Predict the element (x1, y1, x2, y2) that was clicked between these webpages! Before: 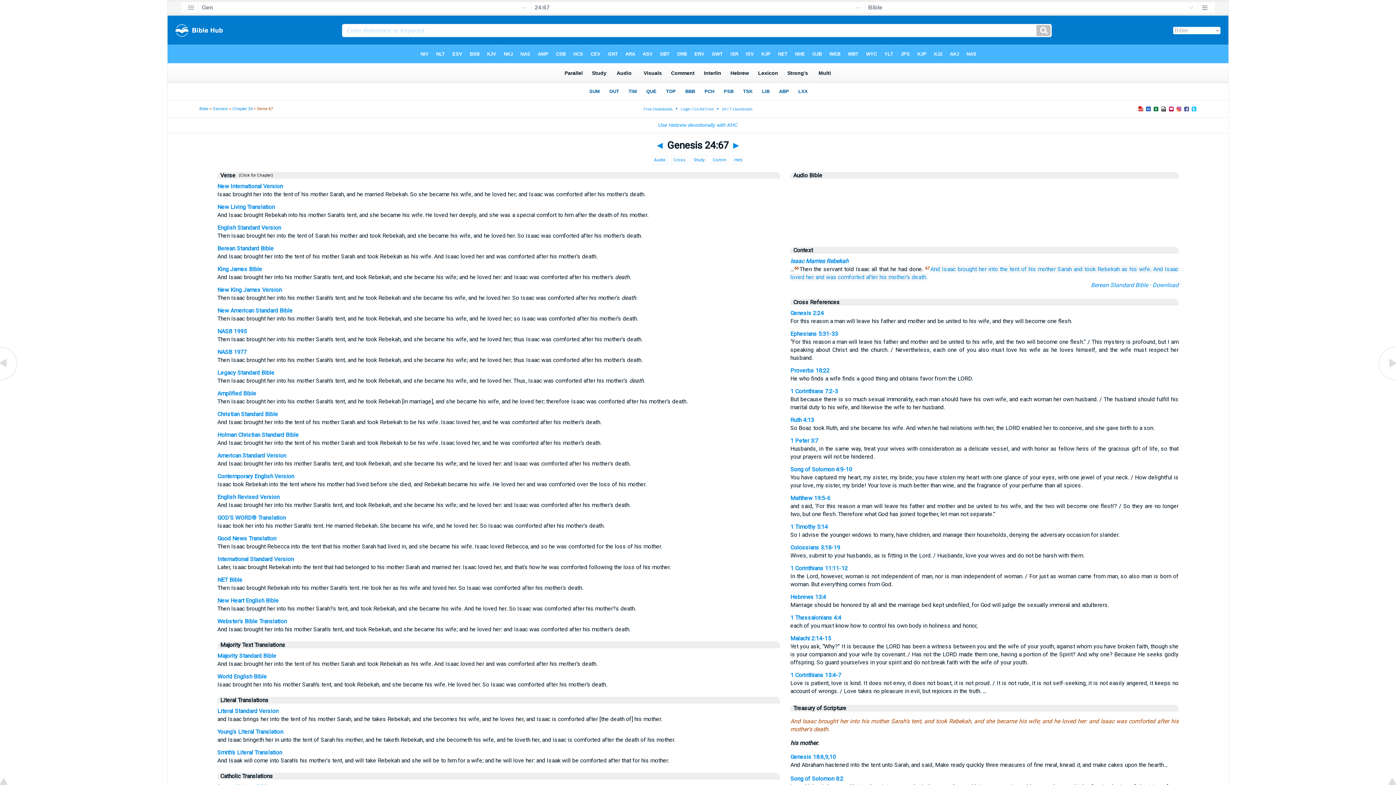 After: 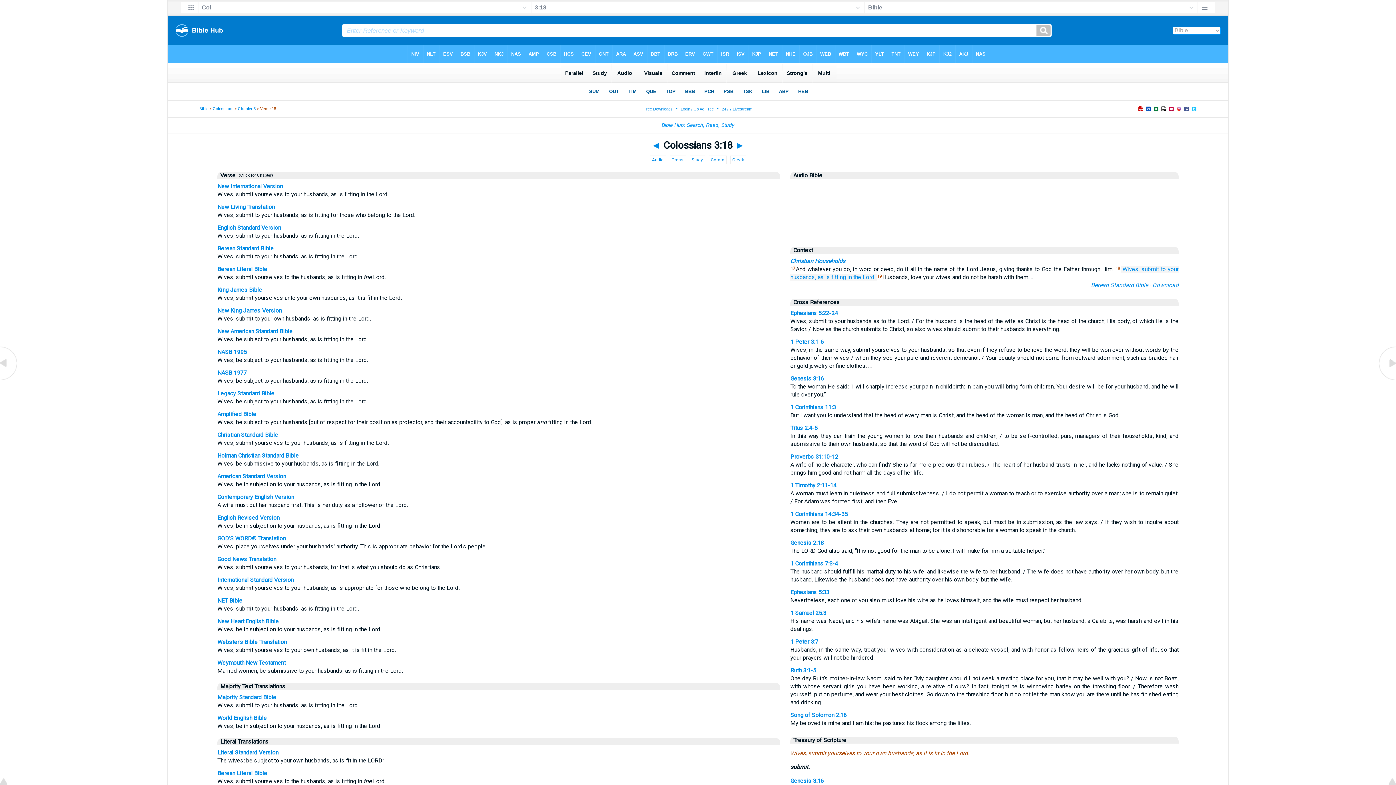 Action: bbox: (790, 544, 840, 551) label: Colossians 3:18-19